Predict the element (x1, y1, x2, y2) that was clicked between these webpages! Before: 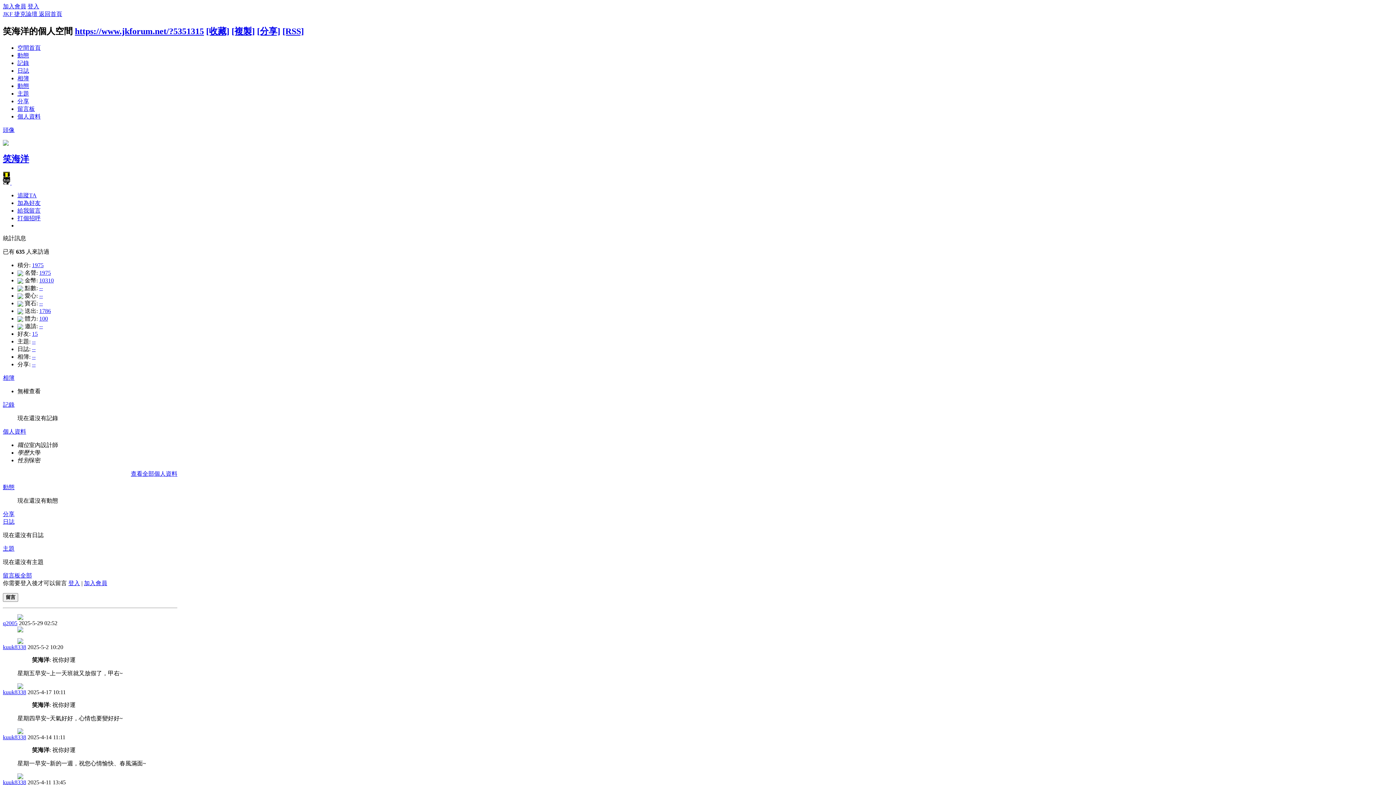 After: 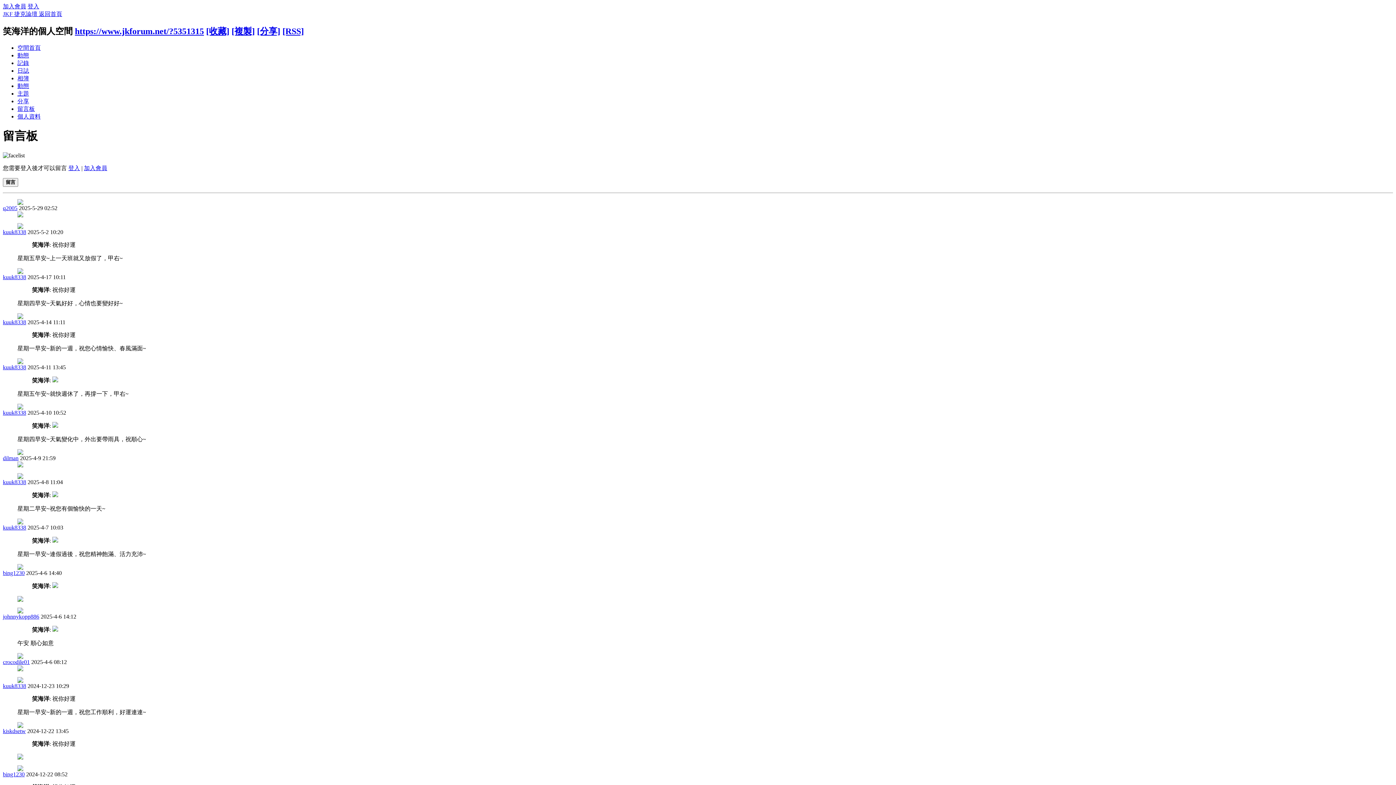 Action: label: 留言板 bbox: (2, 572, 20, 578)